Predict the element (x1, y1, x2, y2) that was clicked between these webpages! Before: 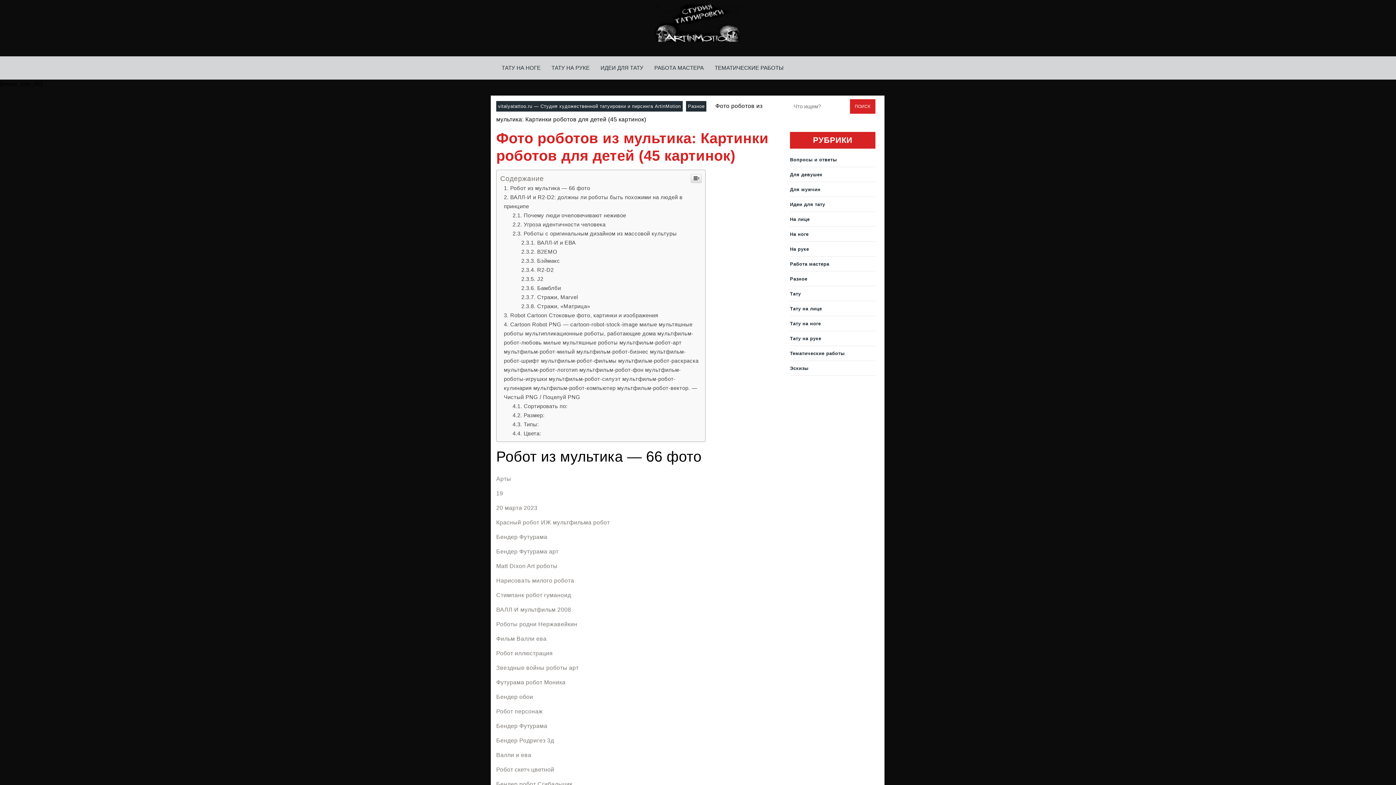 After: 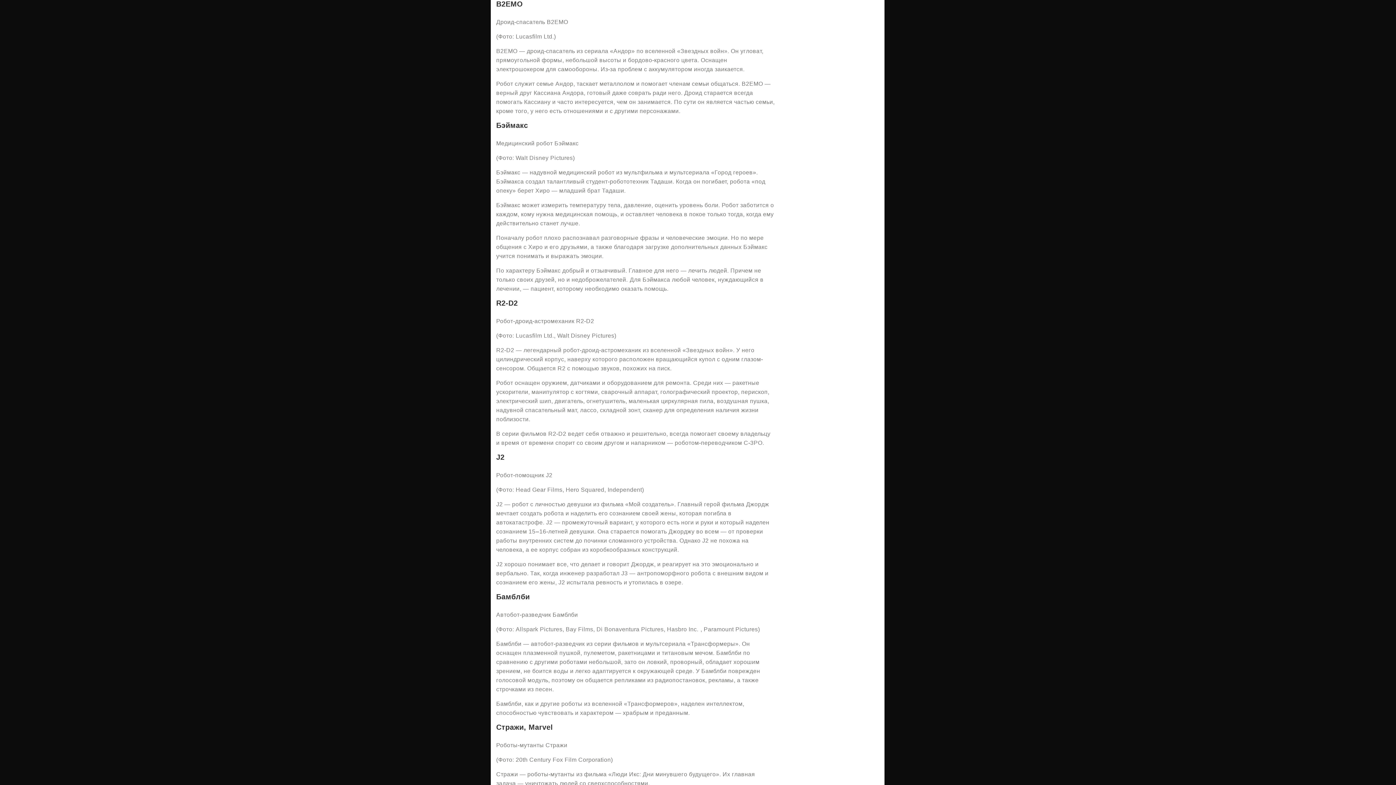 Action: bbox: (521, 248, 557, 254) label: B2EMO